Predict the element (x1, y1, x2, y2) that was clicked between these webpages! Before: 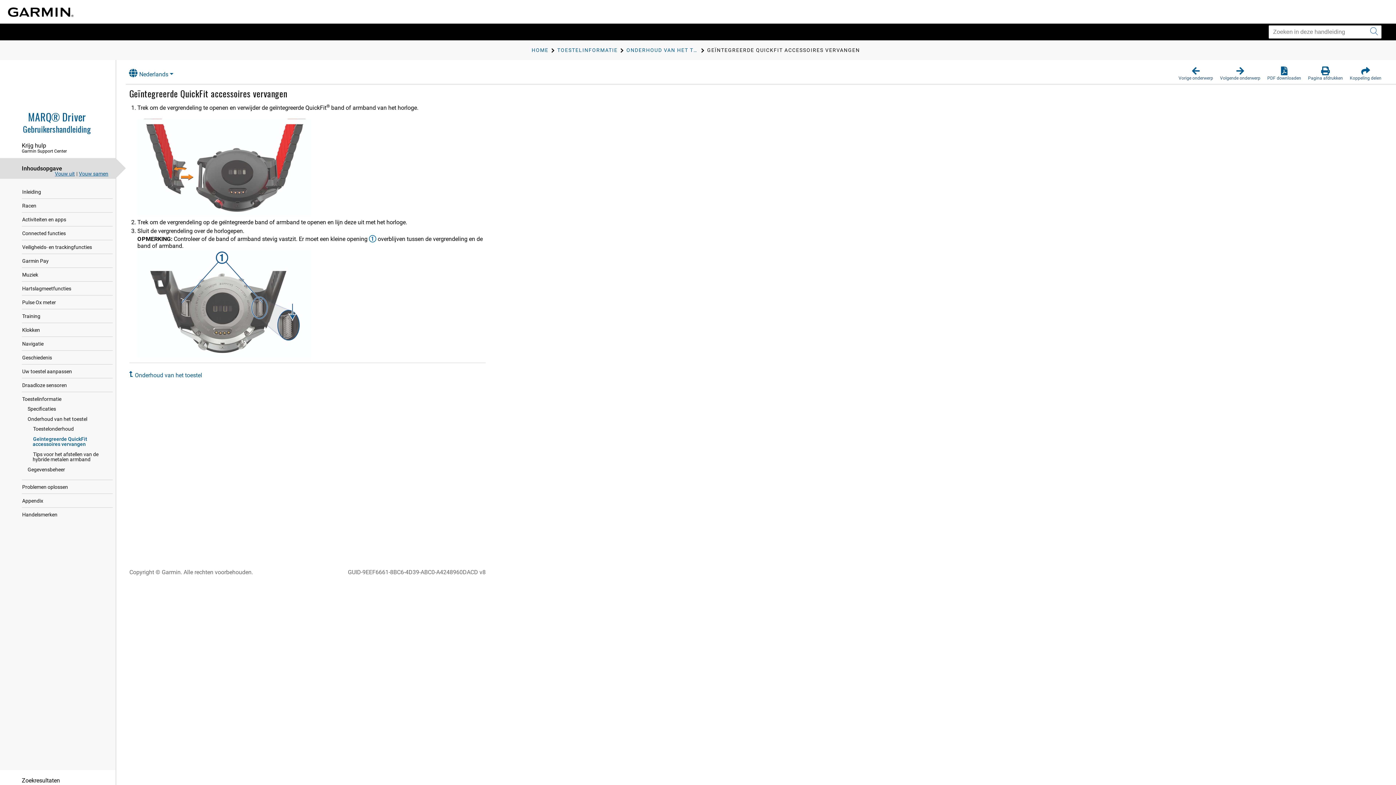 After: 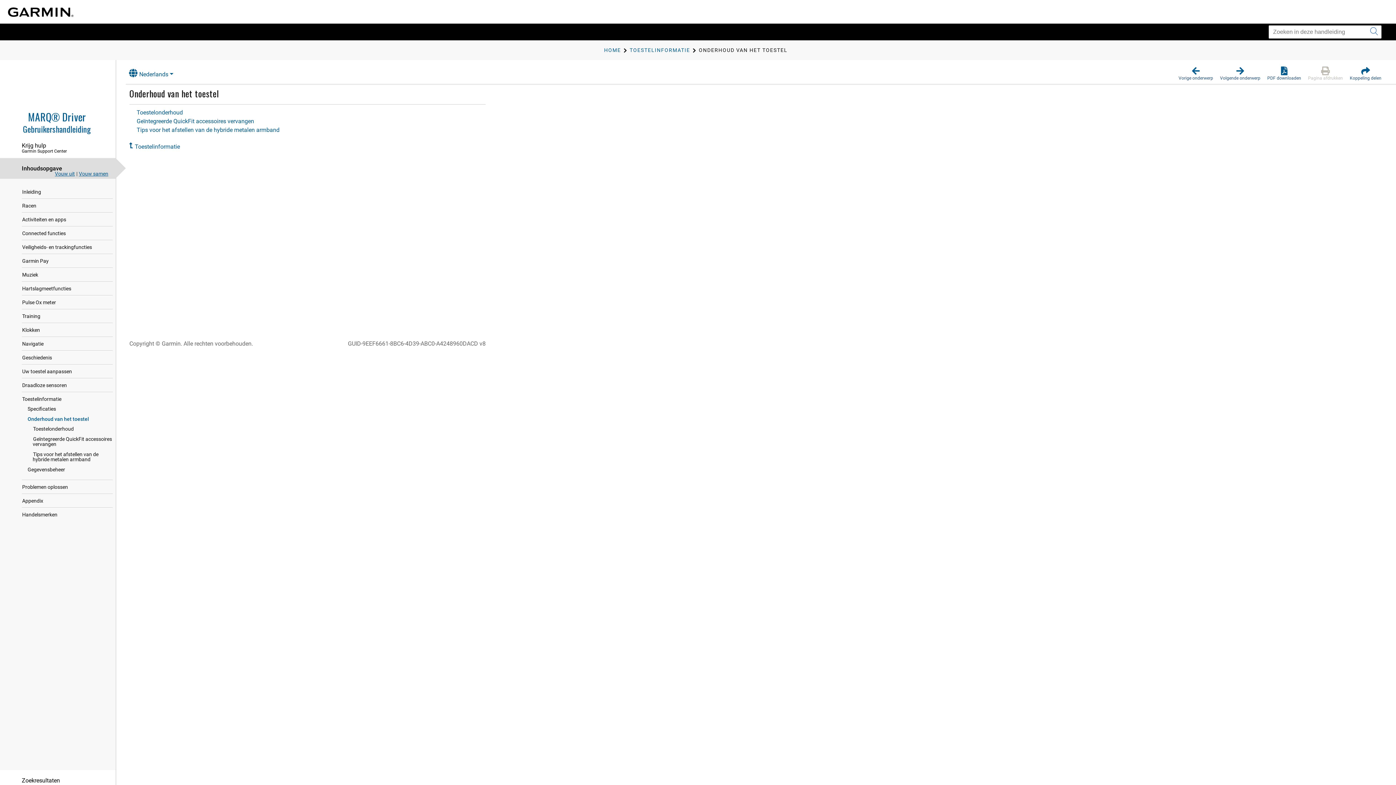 Action: label: Onderhoud van het toestel bbox: (129, 371, 202, 378)